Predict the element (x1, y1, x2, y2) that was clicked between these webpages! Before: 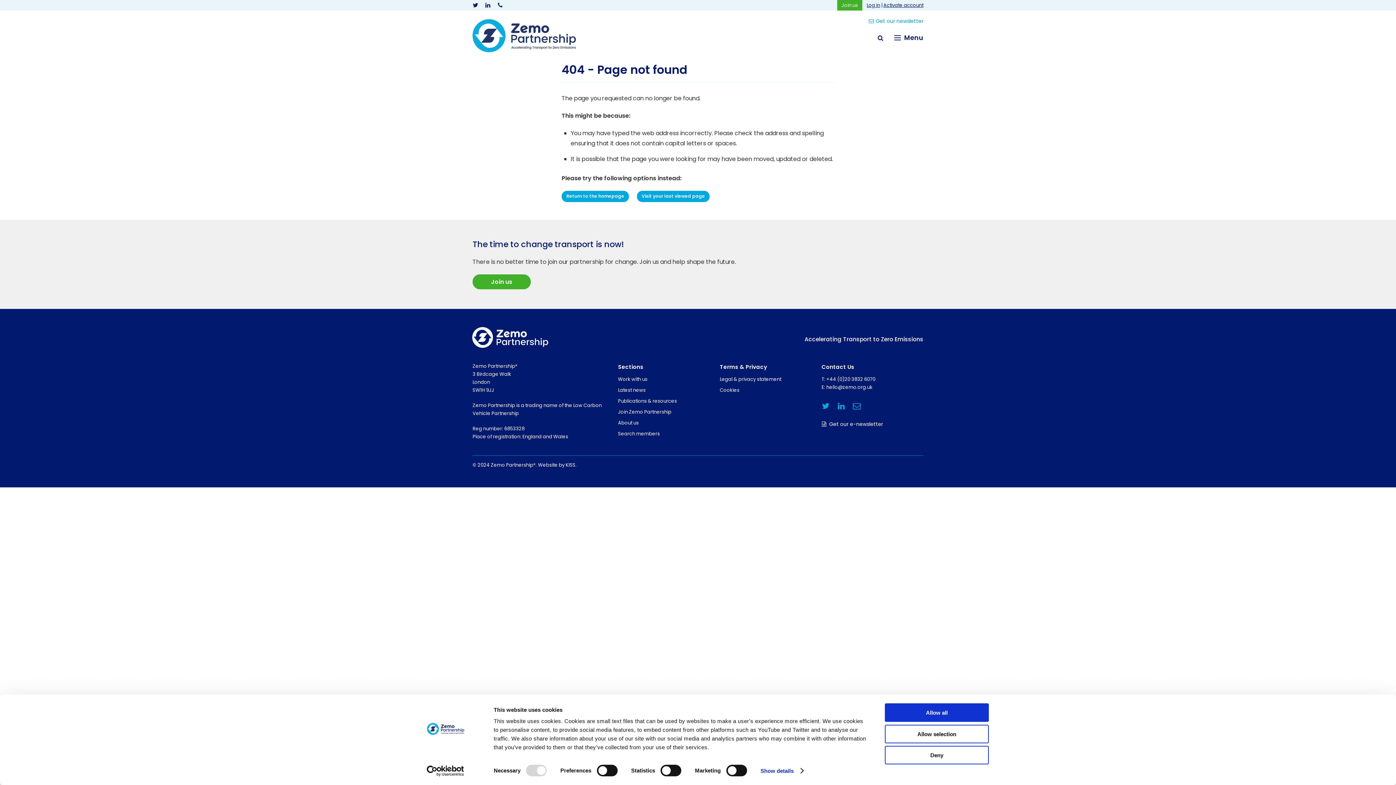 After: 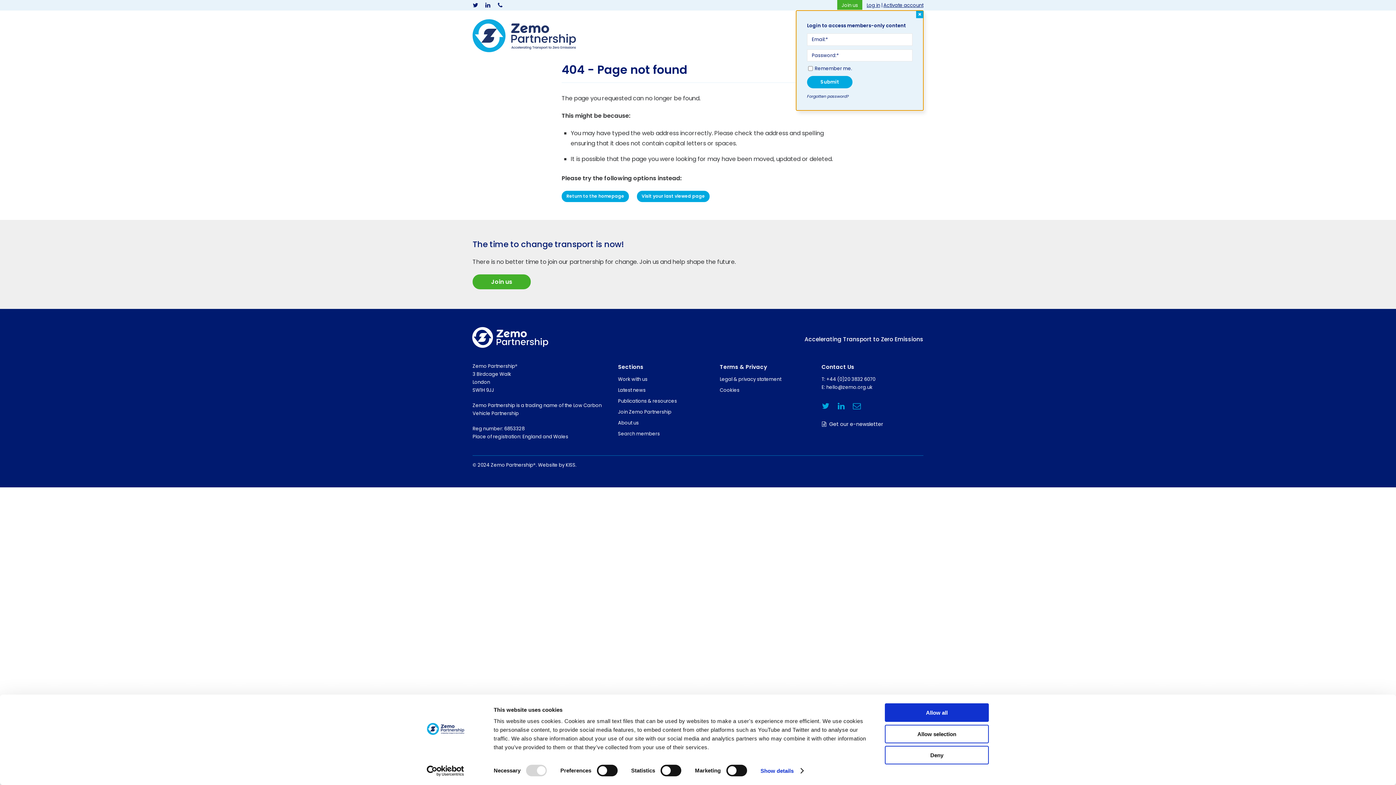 Action: bbox: (866, 1, 880, 8) label: Log in